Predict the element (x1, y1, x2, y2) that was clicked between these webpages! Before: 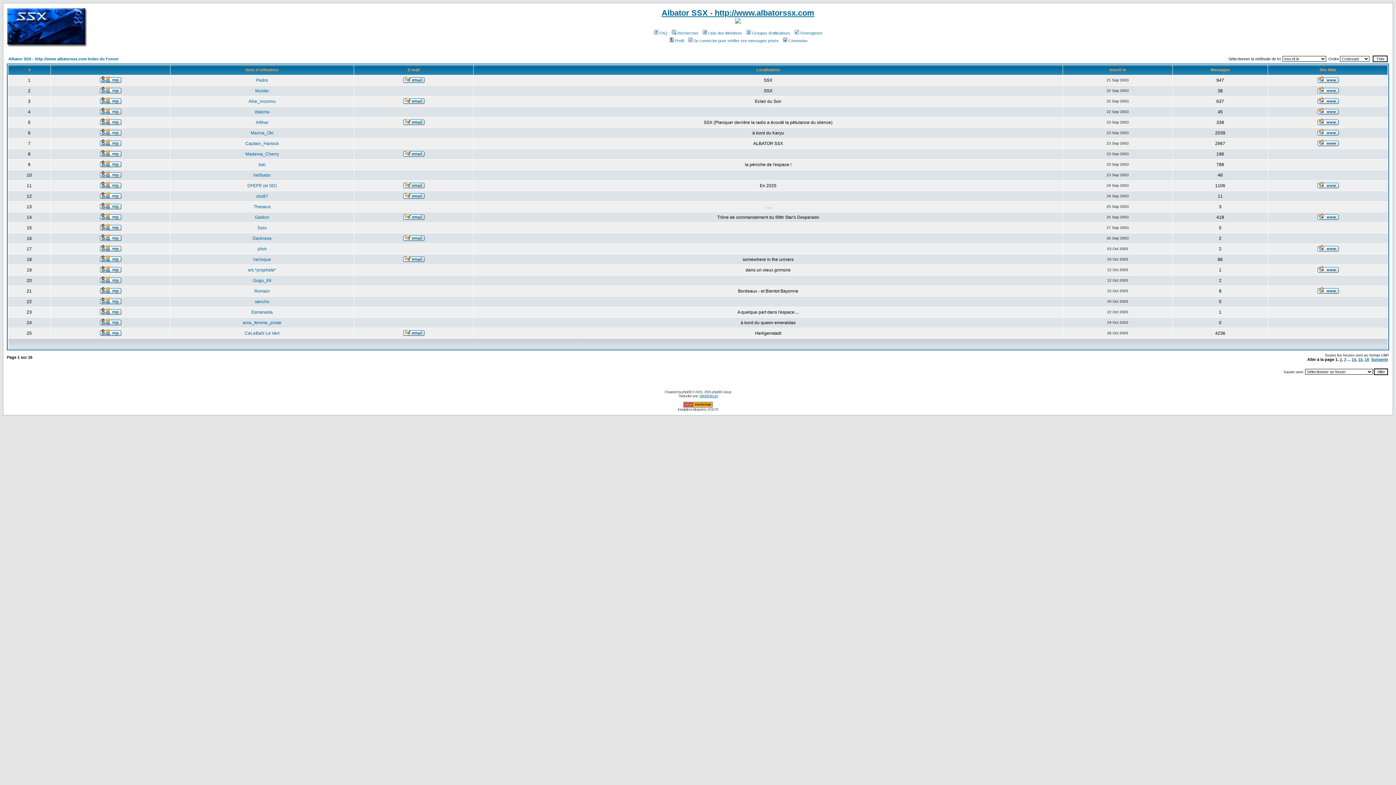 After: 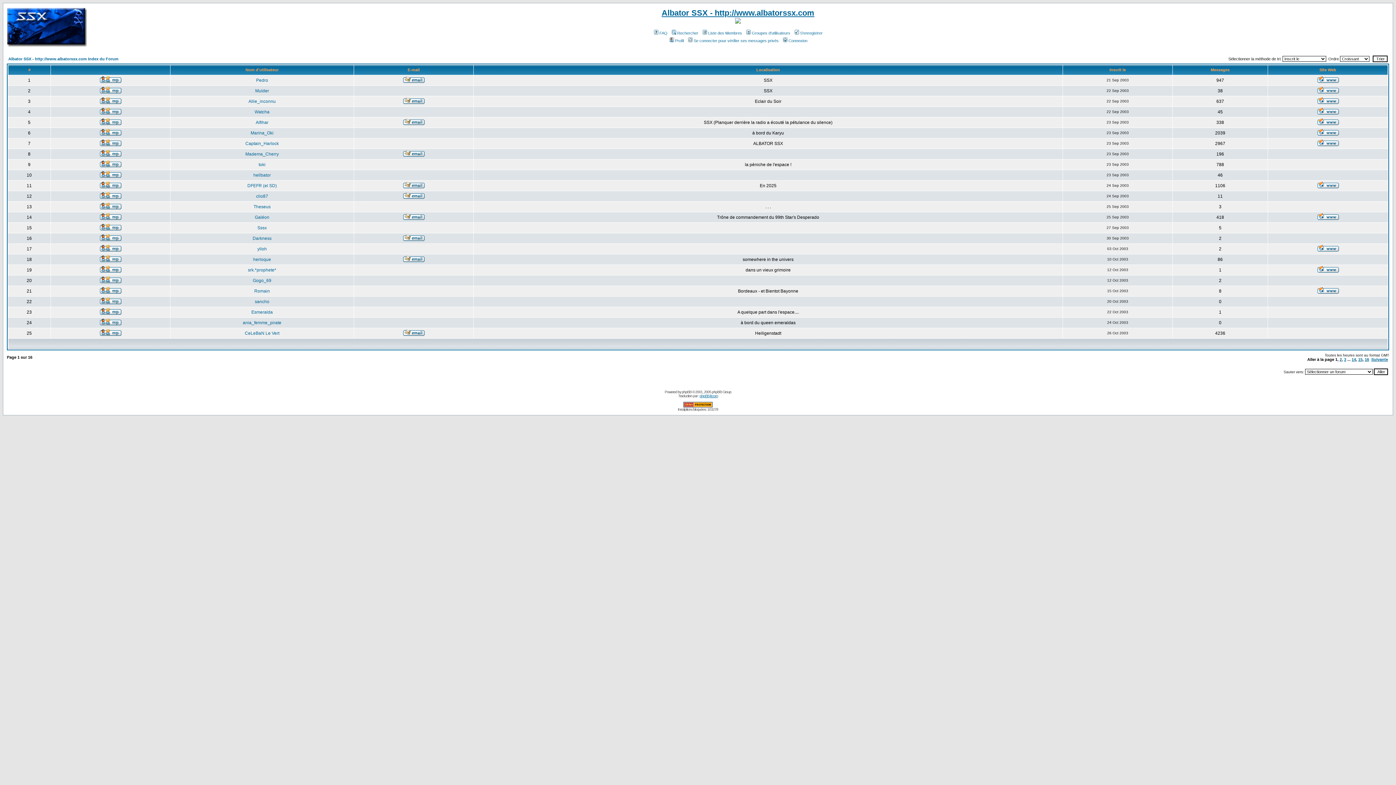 Action: bbox: (403, 257, 424, 263)